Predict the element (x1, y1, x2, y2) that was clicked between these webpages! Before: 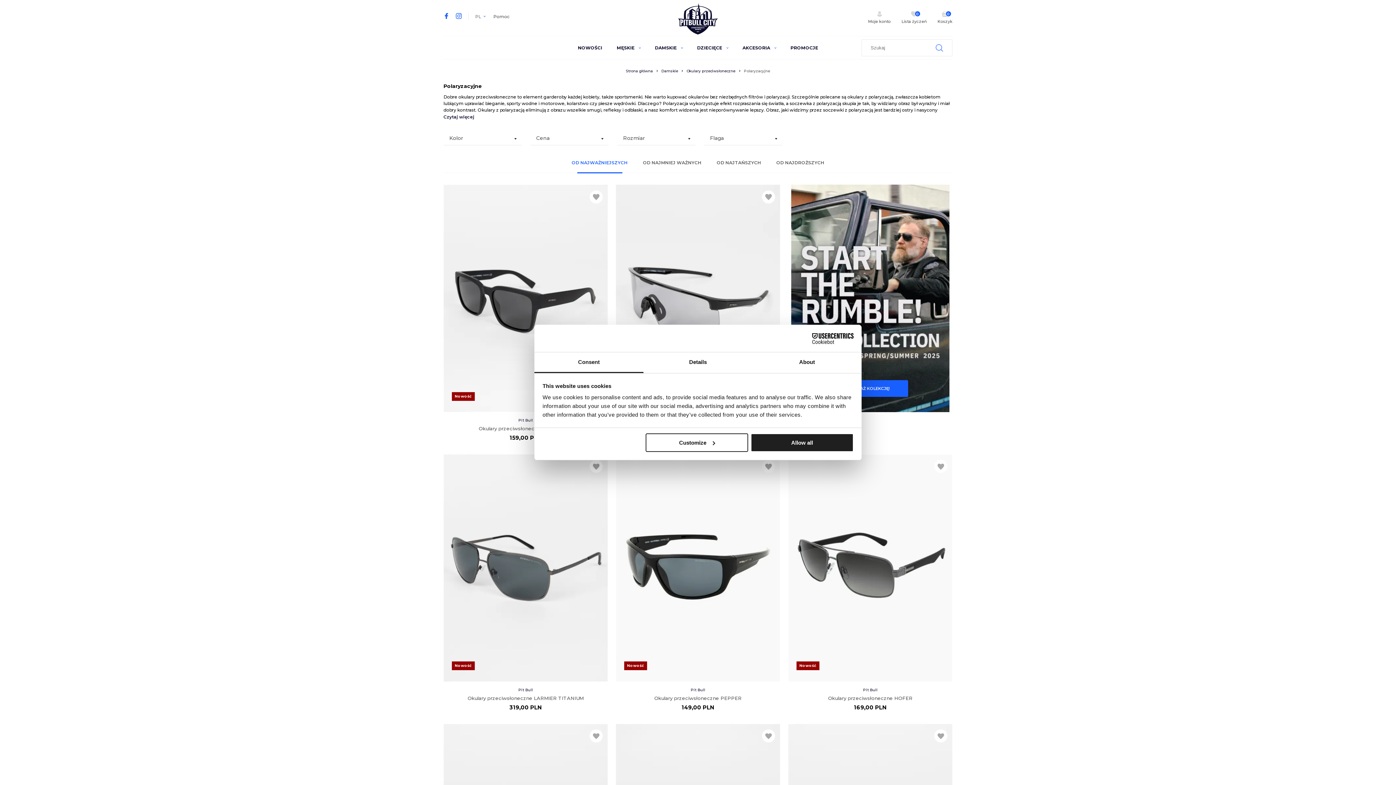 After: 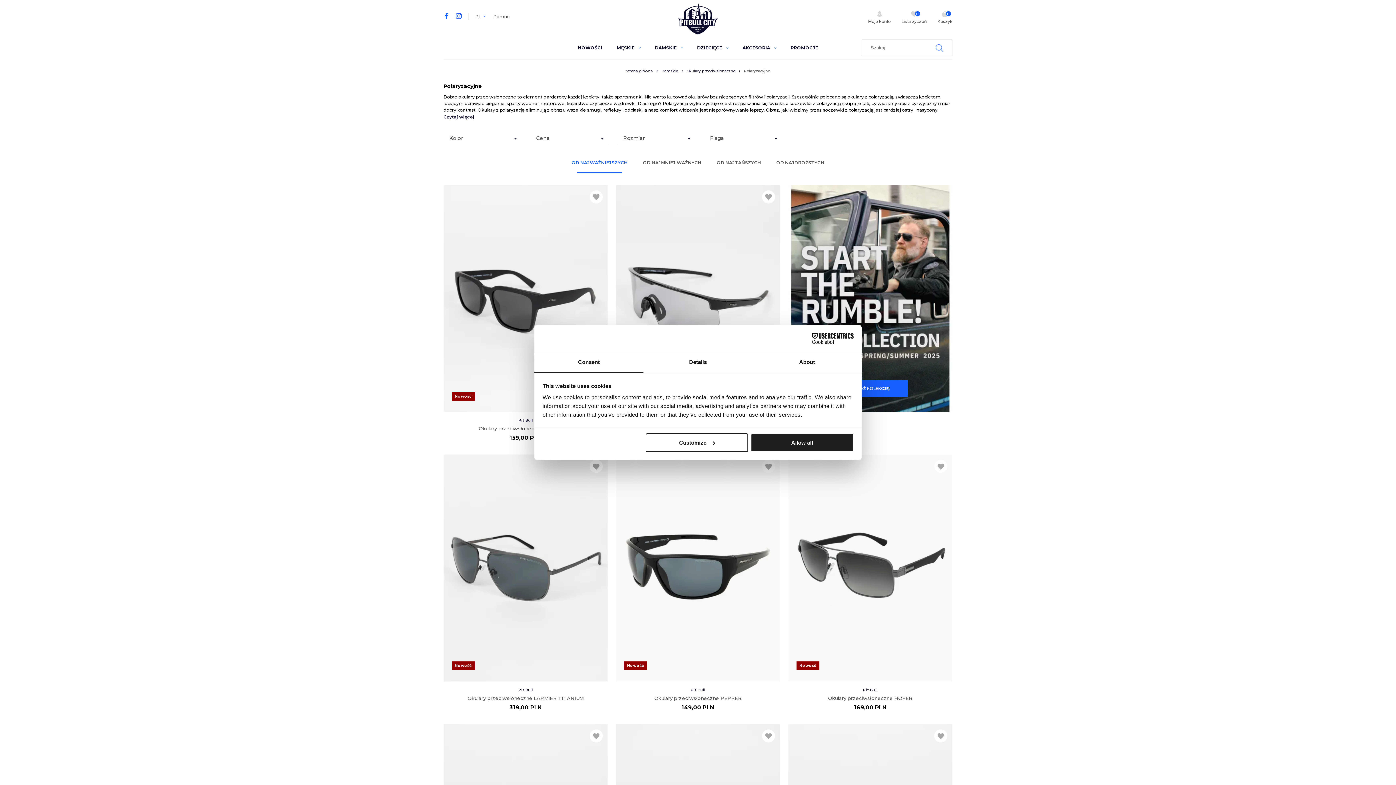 Action: bbox: (534, 352, 643, 373) label: Consent